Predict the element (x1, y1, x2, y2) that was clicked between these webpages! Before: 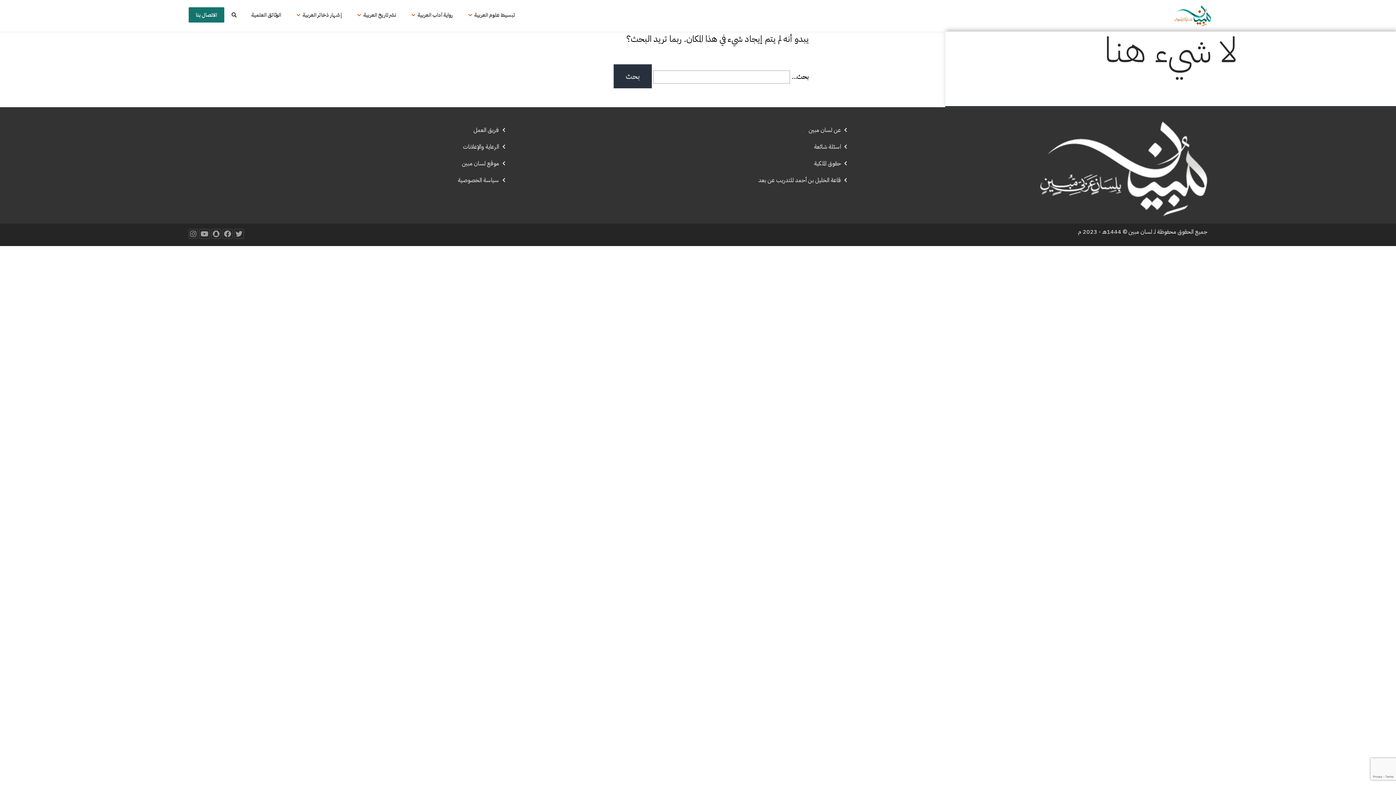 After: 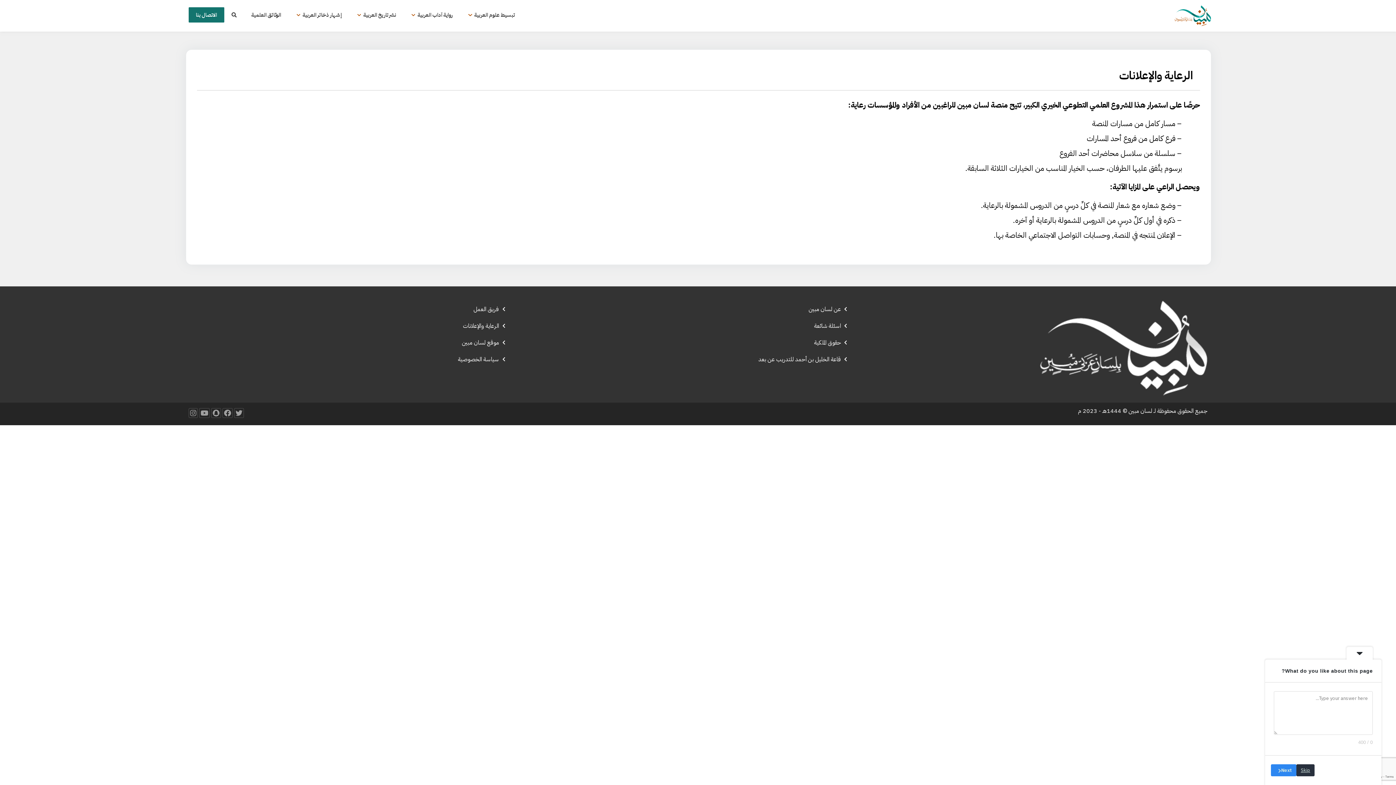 Action: bbox: (463, 142, 505, 151) label:  الرعاية والإعلانات